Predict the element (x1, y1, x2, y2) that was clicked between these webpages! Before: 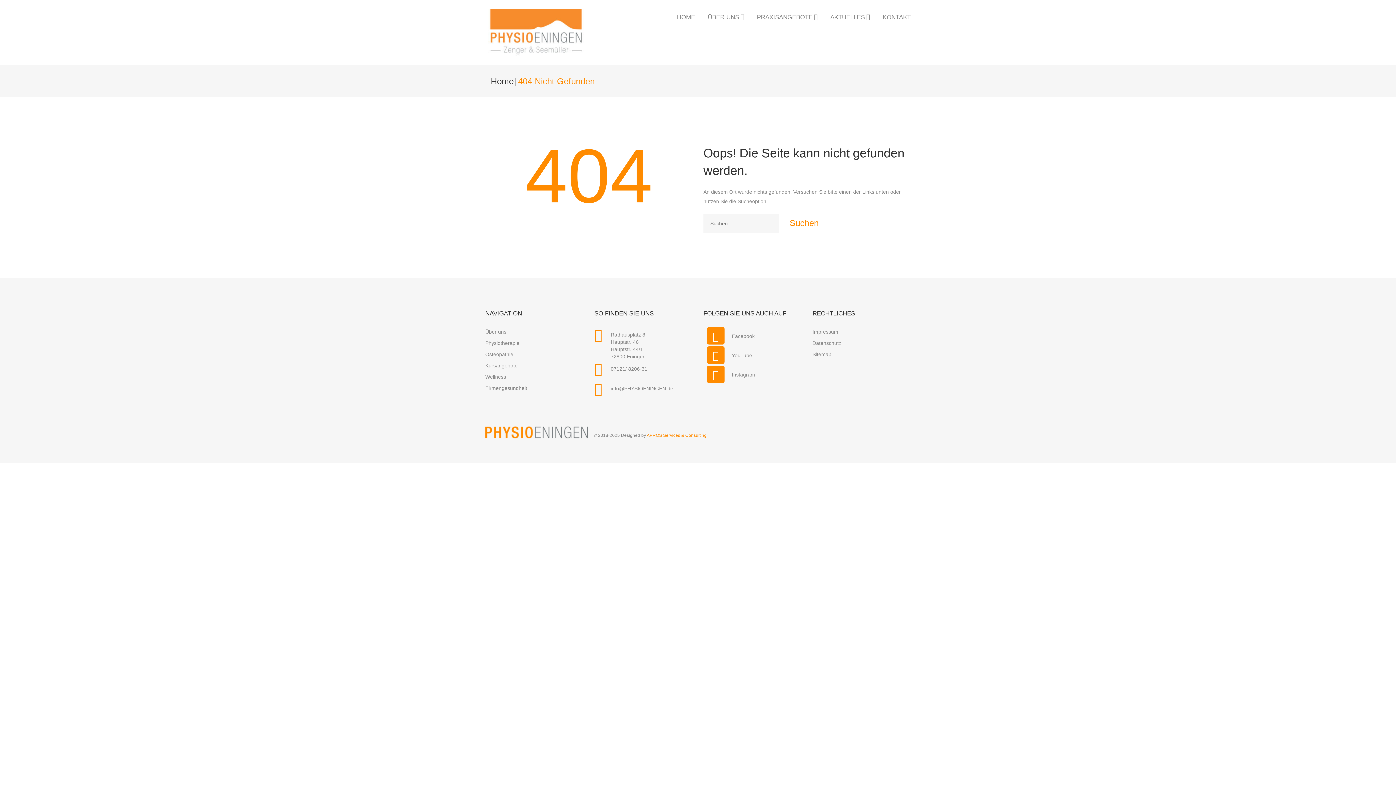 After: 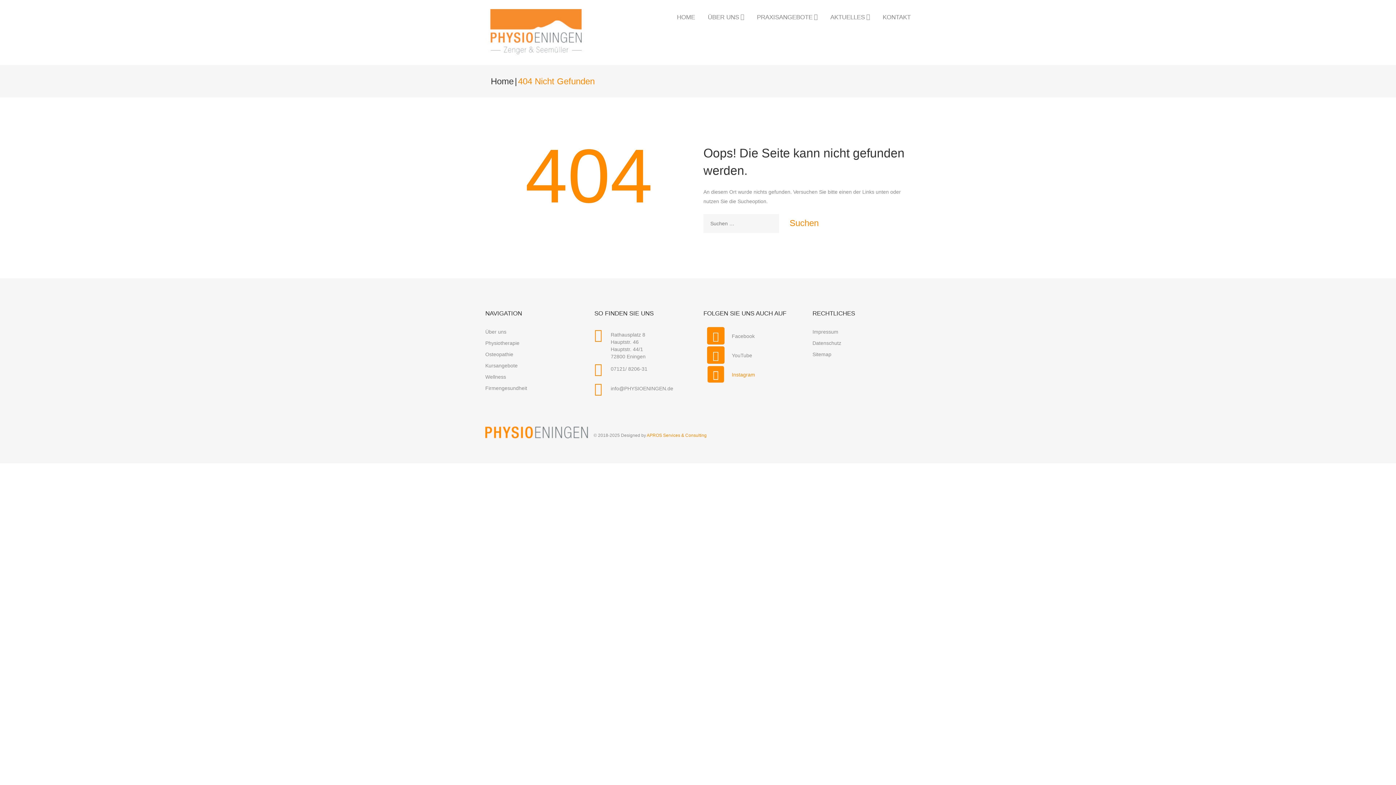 Action: label: Instagram bbox: (707, 372, 755, 377)